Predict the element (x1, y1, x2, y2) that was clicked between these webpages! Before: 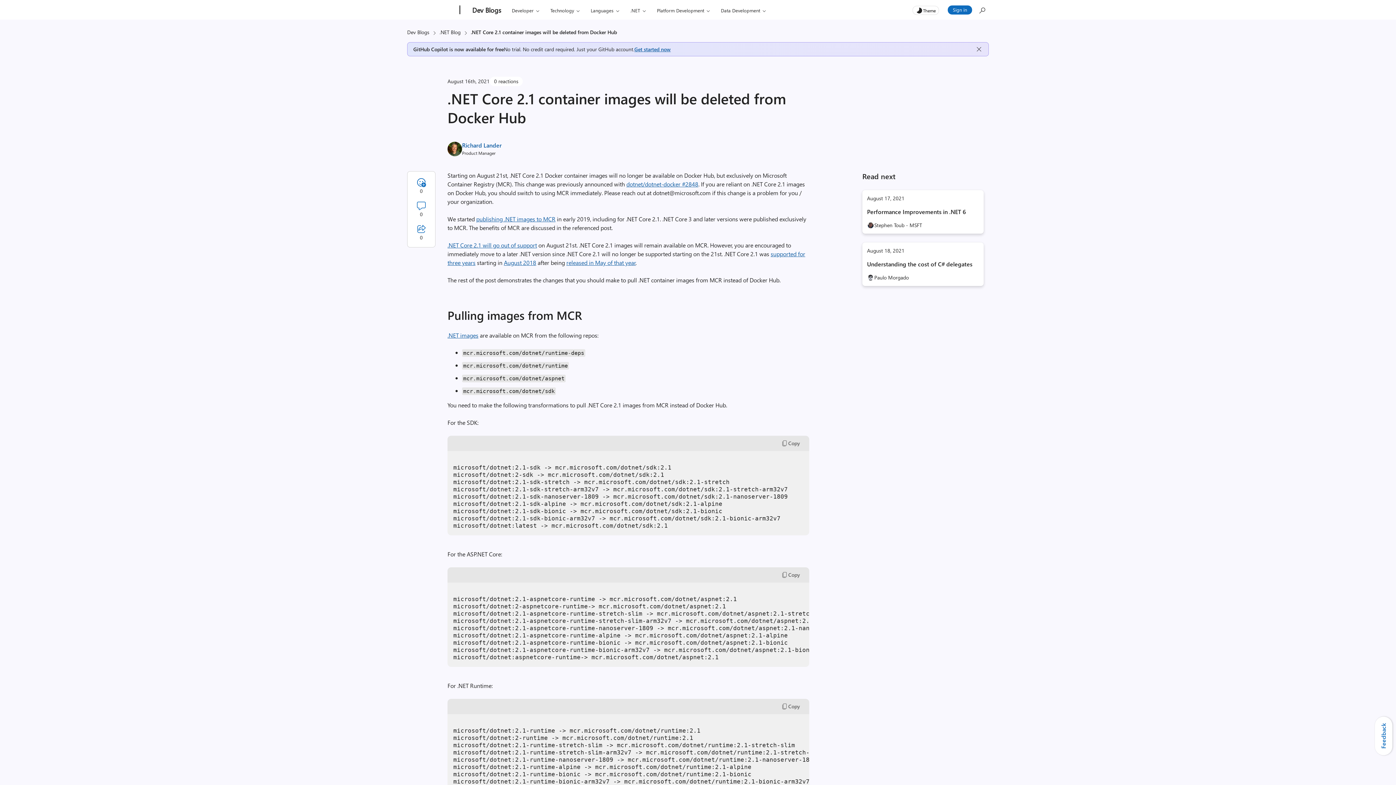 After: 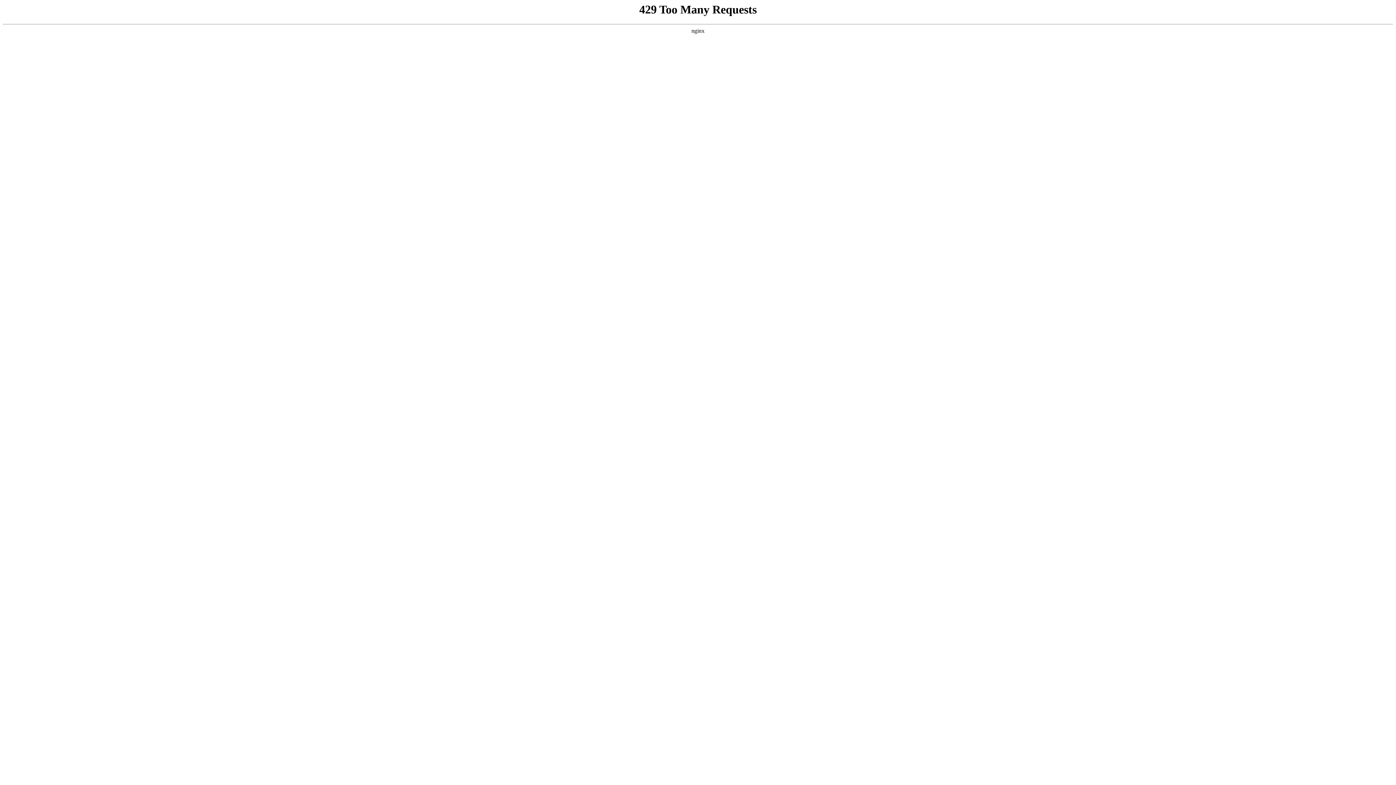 Action: bbox: (462, 141, 501, 149) label: View Richard Lander Author page